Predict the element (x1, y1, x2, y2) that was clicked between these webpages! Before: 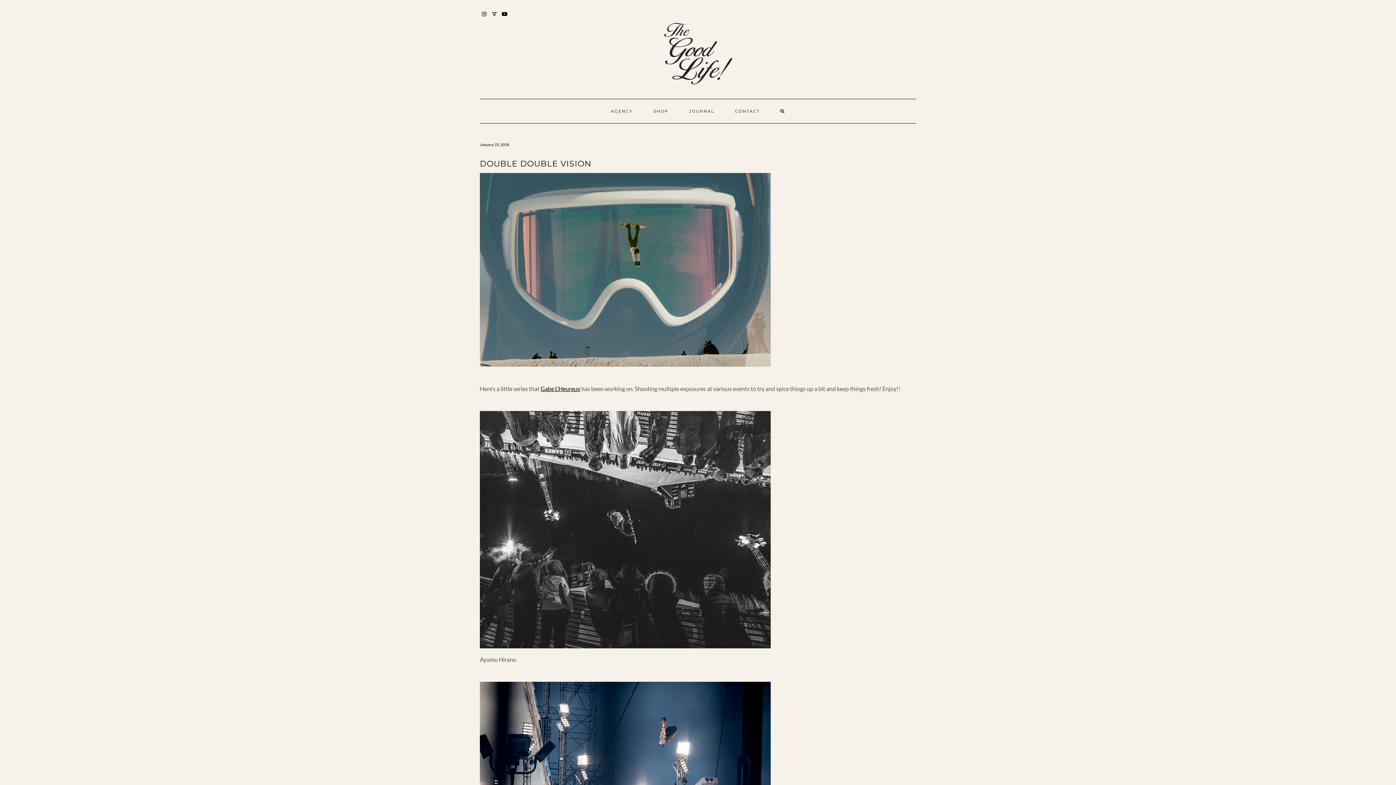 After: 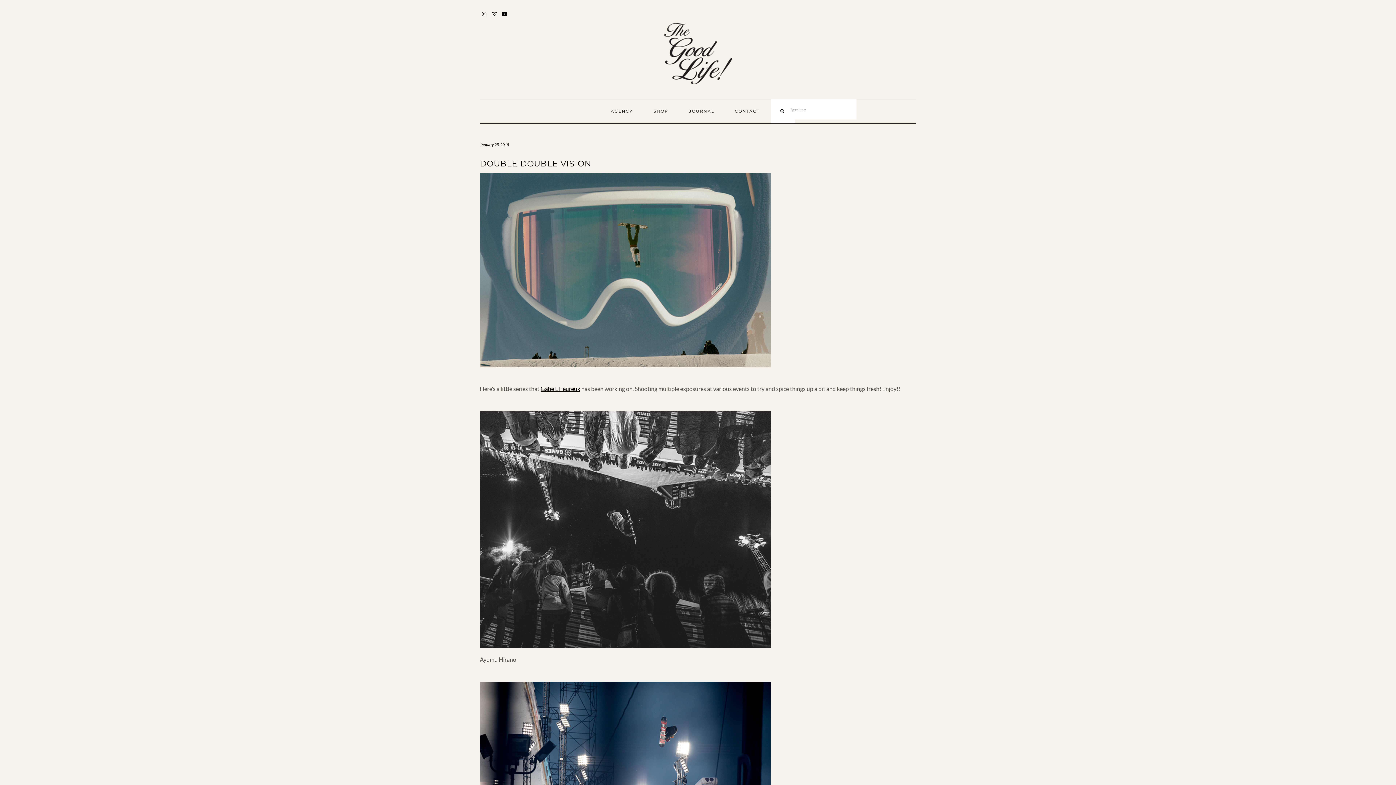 Action: label: SEARCH HERE bbox: (770, 99, 795, 123)